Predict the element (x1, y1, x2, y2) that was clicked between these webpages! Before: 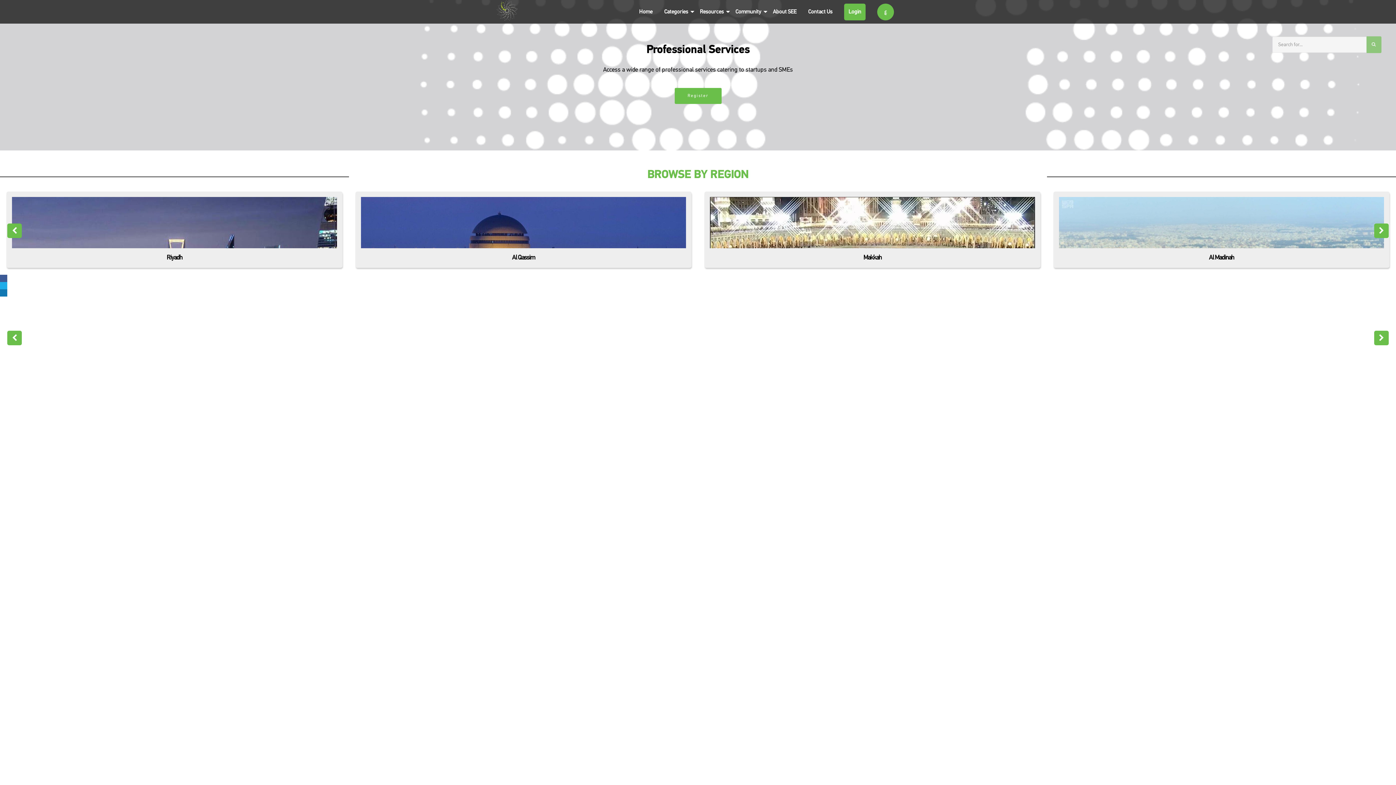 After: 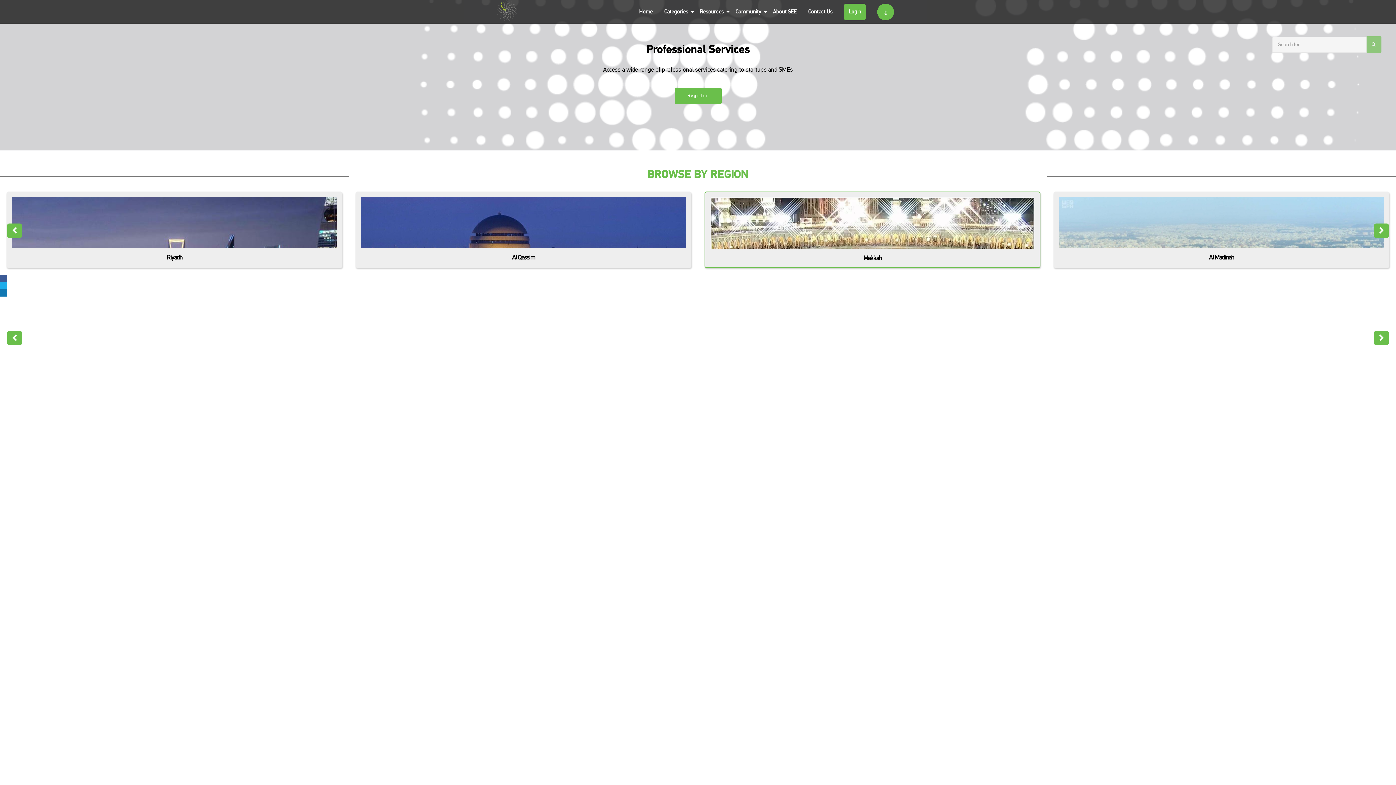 Action: bbox: (863, 254, 881, 261) label: Makkah